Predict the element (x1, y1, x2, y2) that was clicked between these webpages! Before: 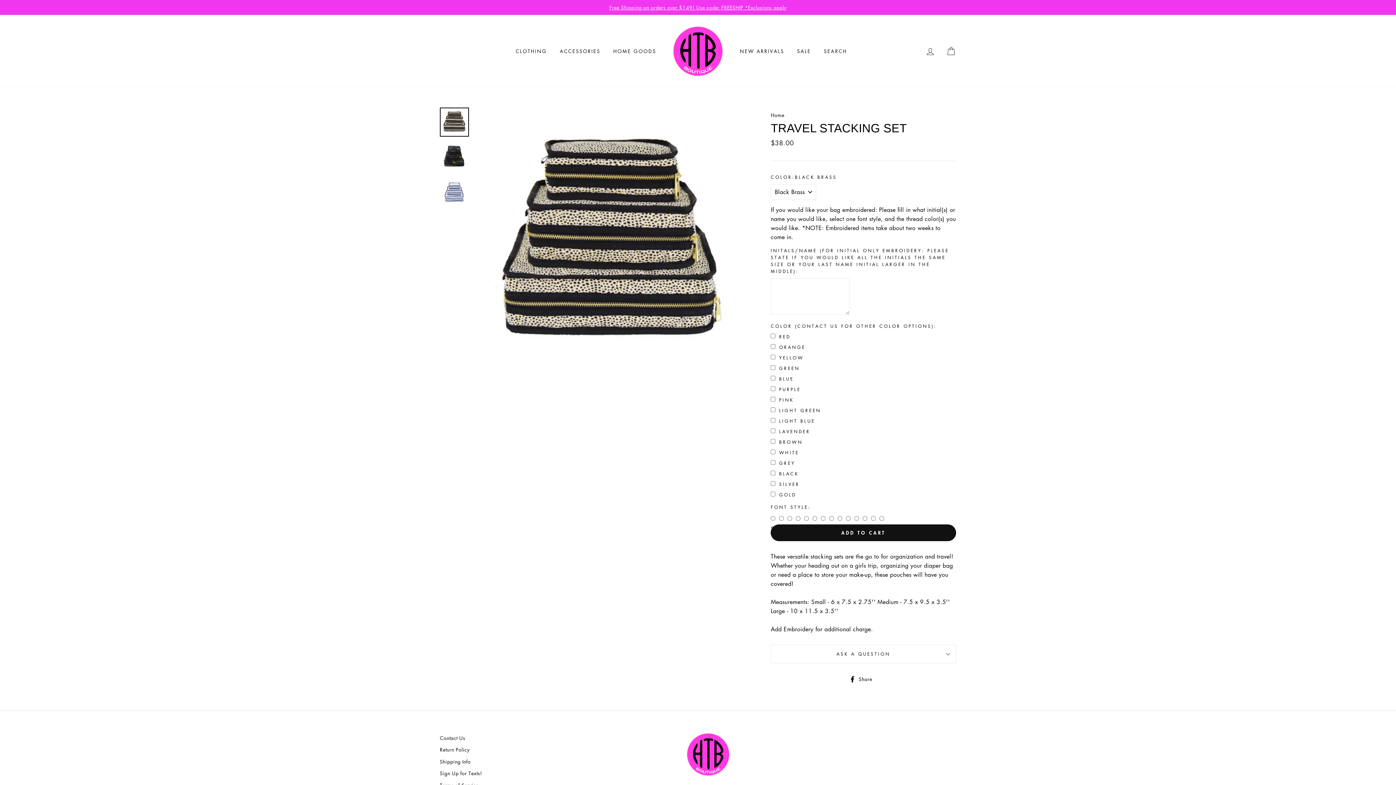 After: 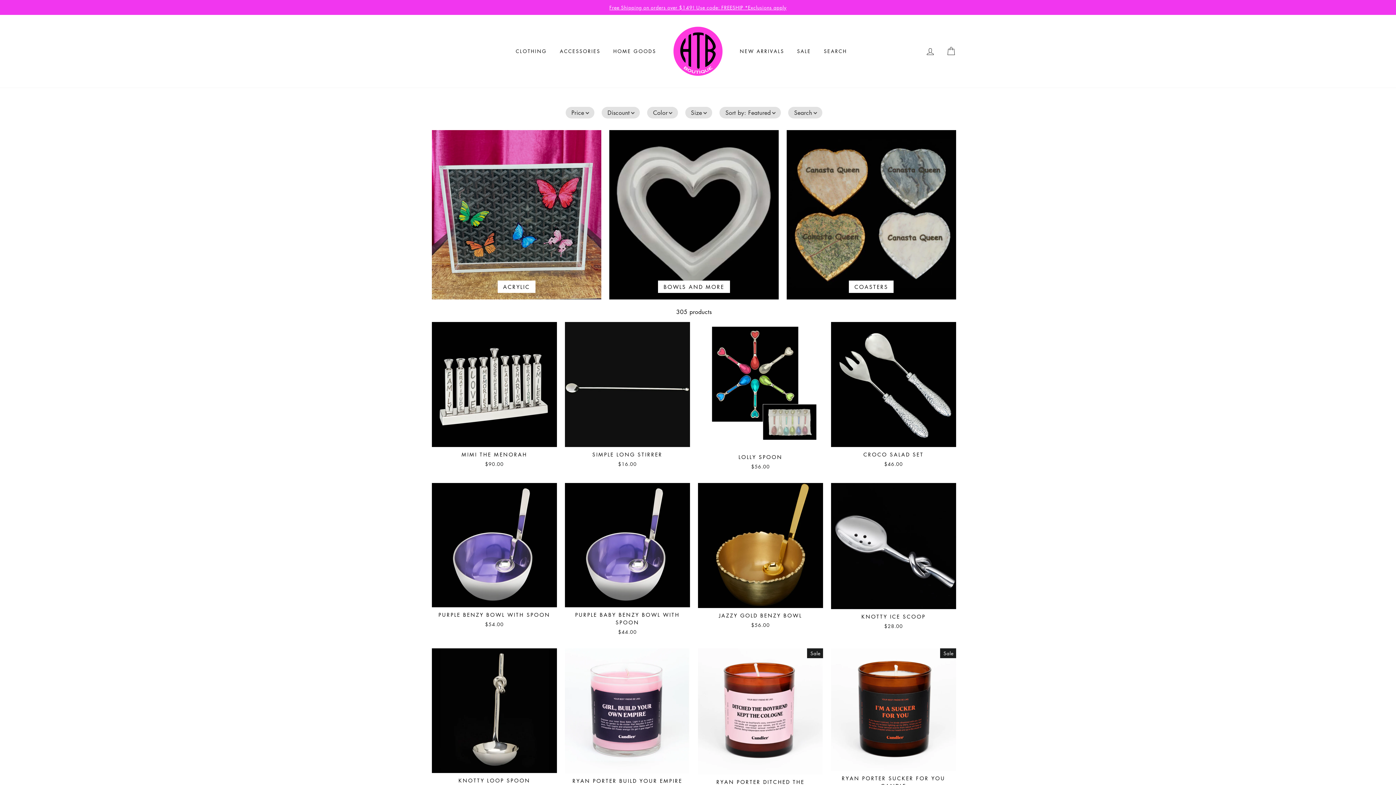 Action: bbox: (608, 44, 661, 57) label: HOME GOODS